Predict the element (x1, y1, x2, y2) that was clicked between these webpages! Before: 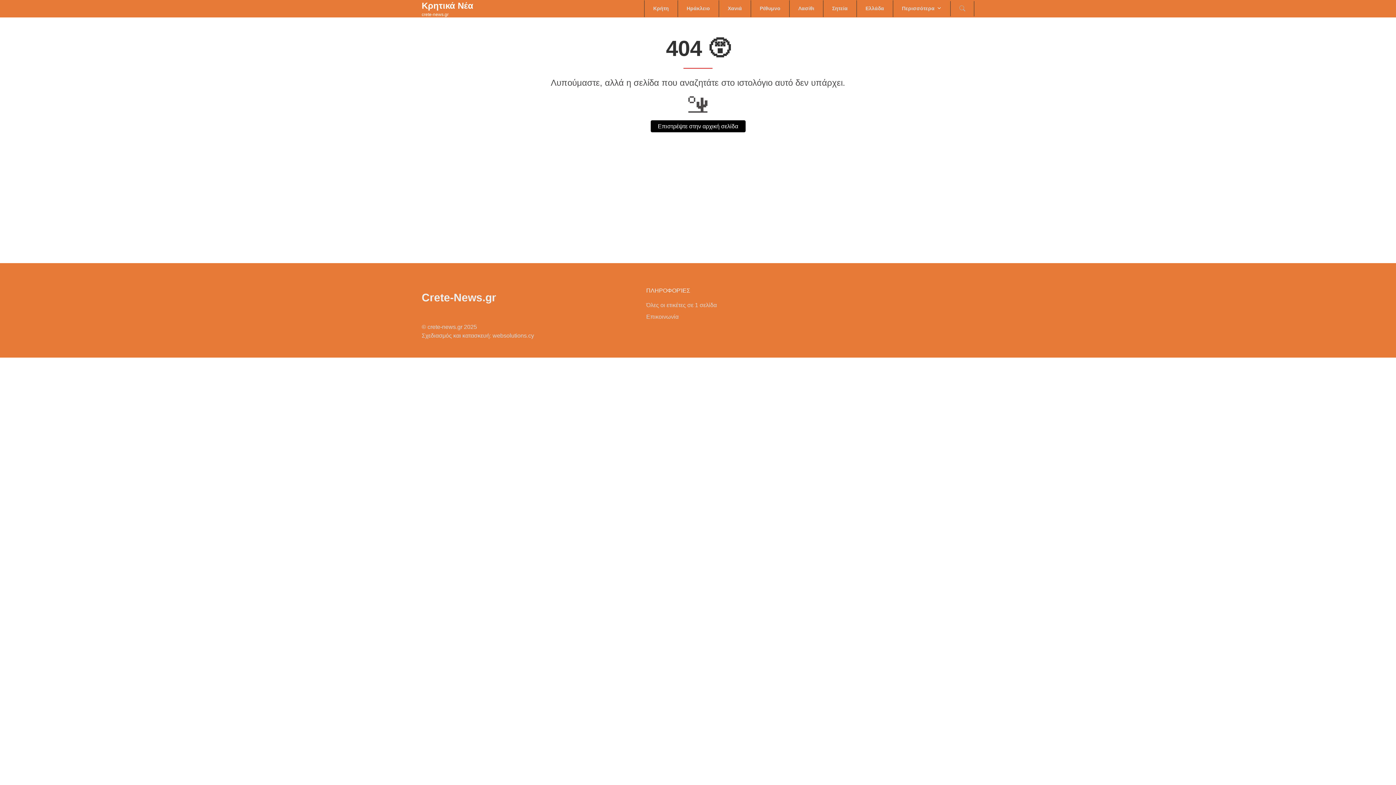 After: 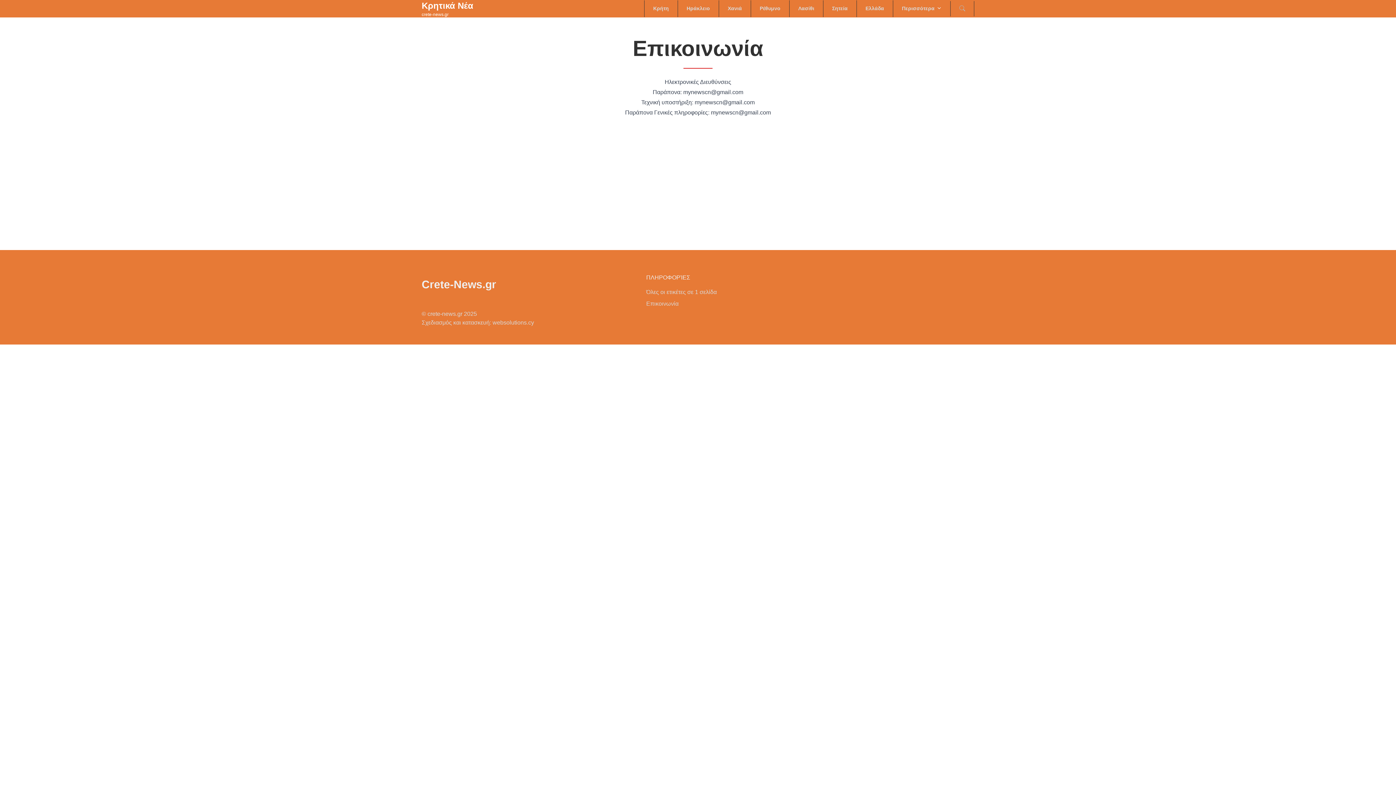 Action: bbox: (646, 313, 678, 320) label: Επικοινωνία